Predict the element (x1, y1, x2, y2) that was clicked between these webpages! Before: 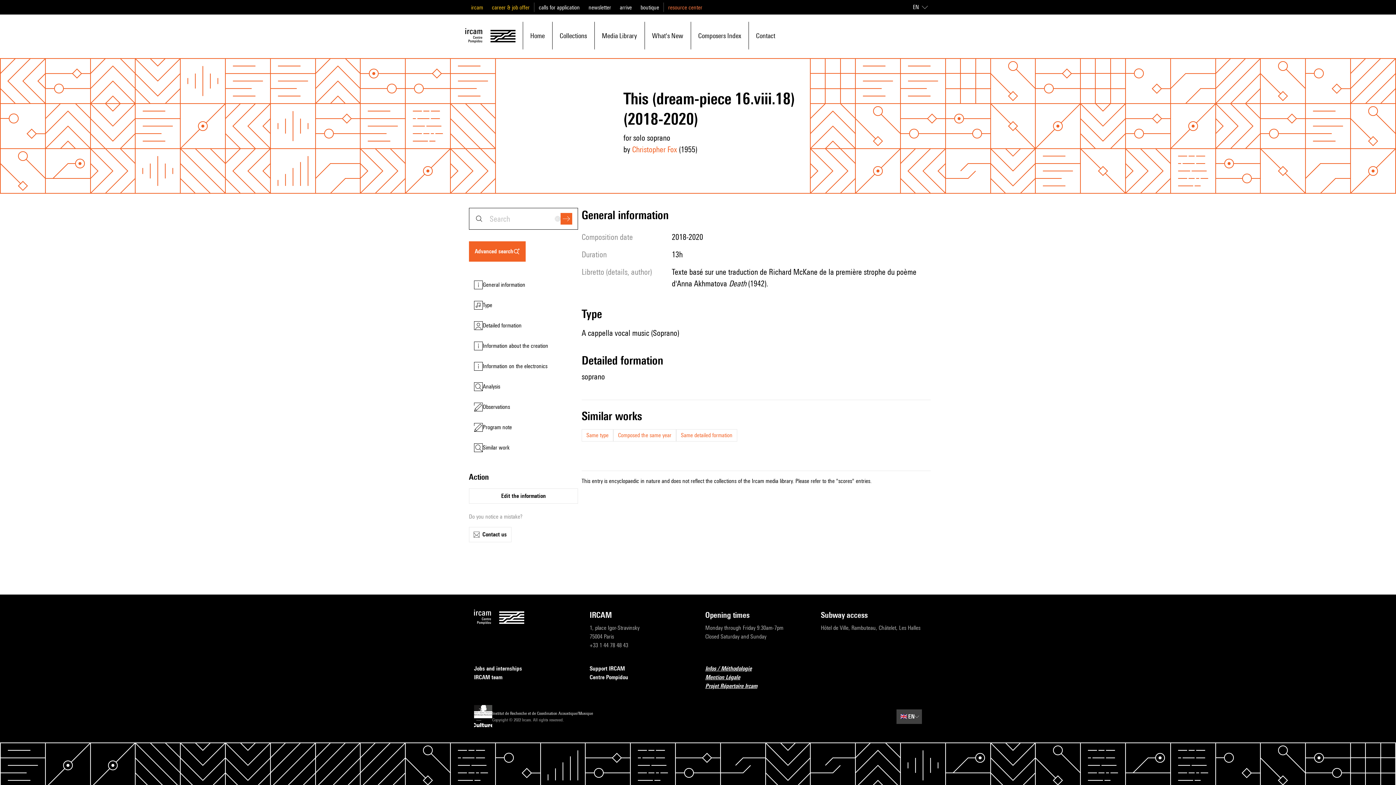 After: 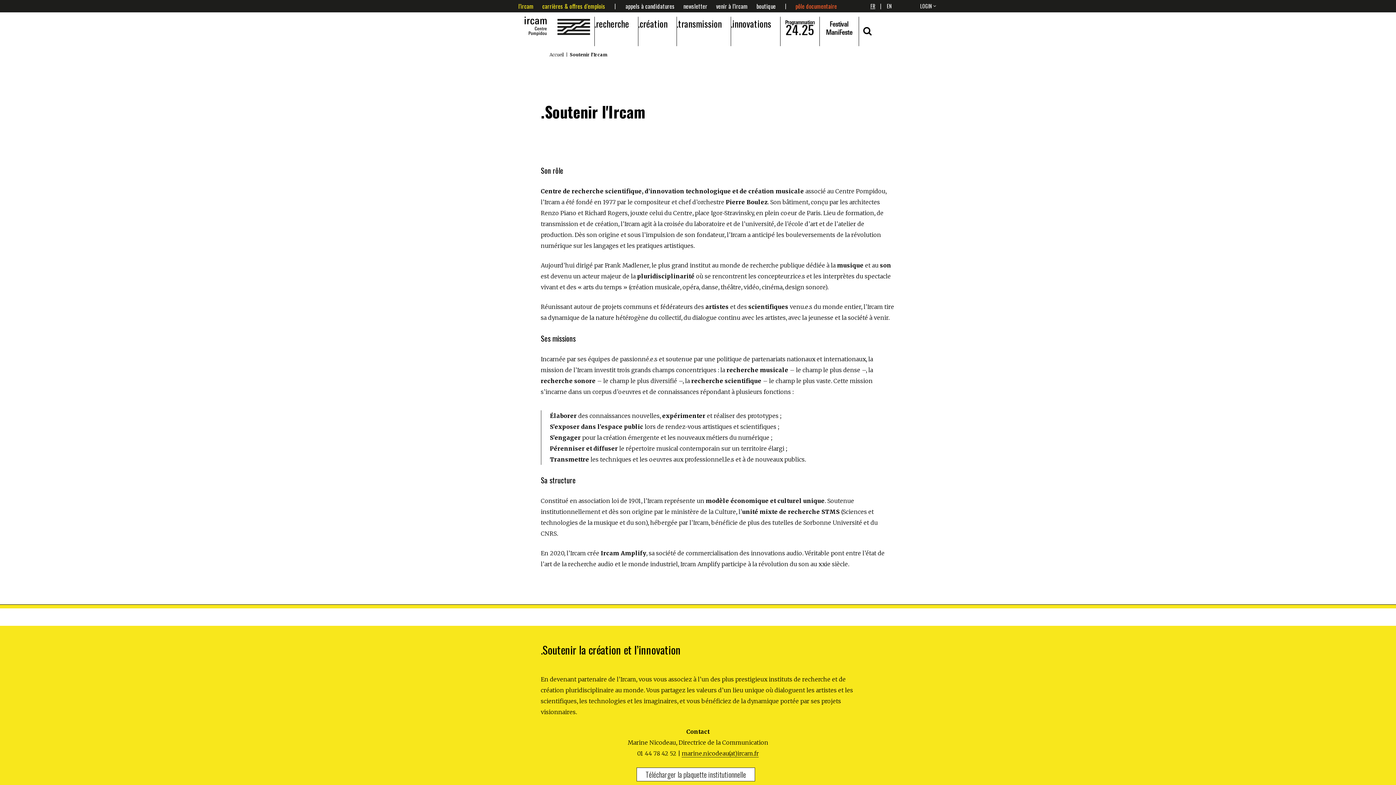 Action: bbox: (589, 664, 690, 673) label: Support IRCAM